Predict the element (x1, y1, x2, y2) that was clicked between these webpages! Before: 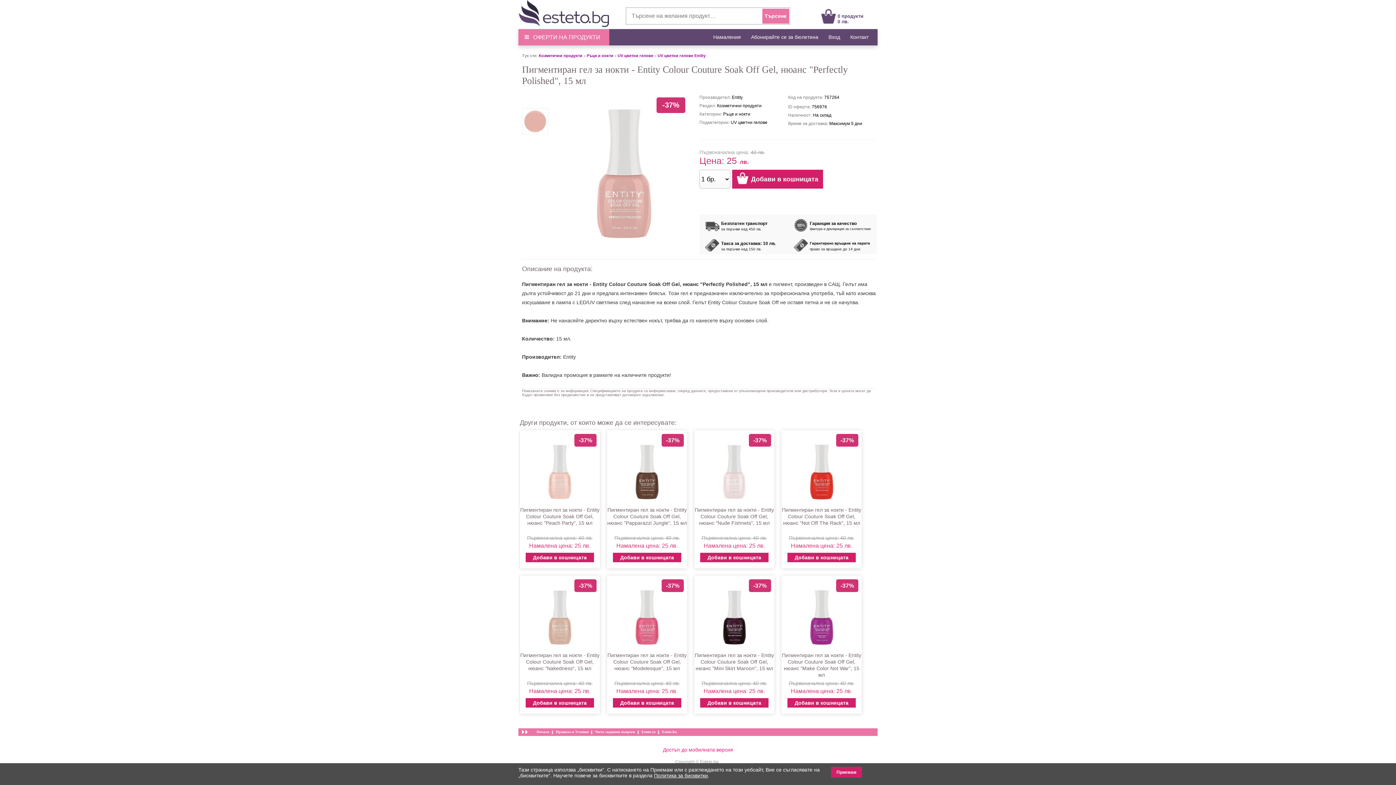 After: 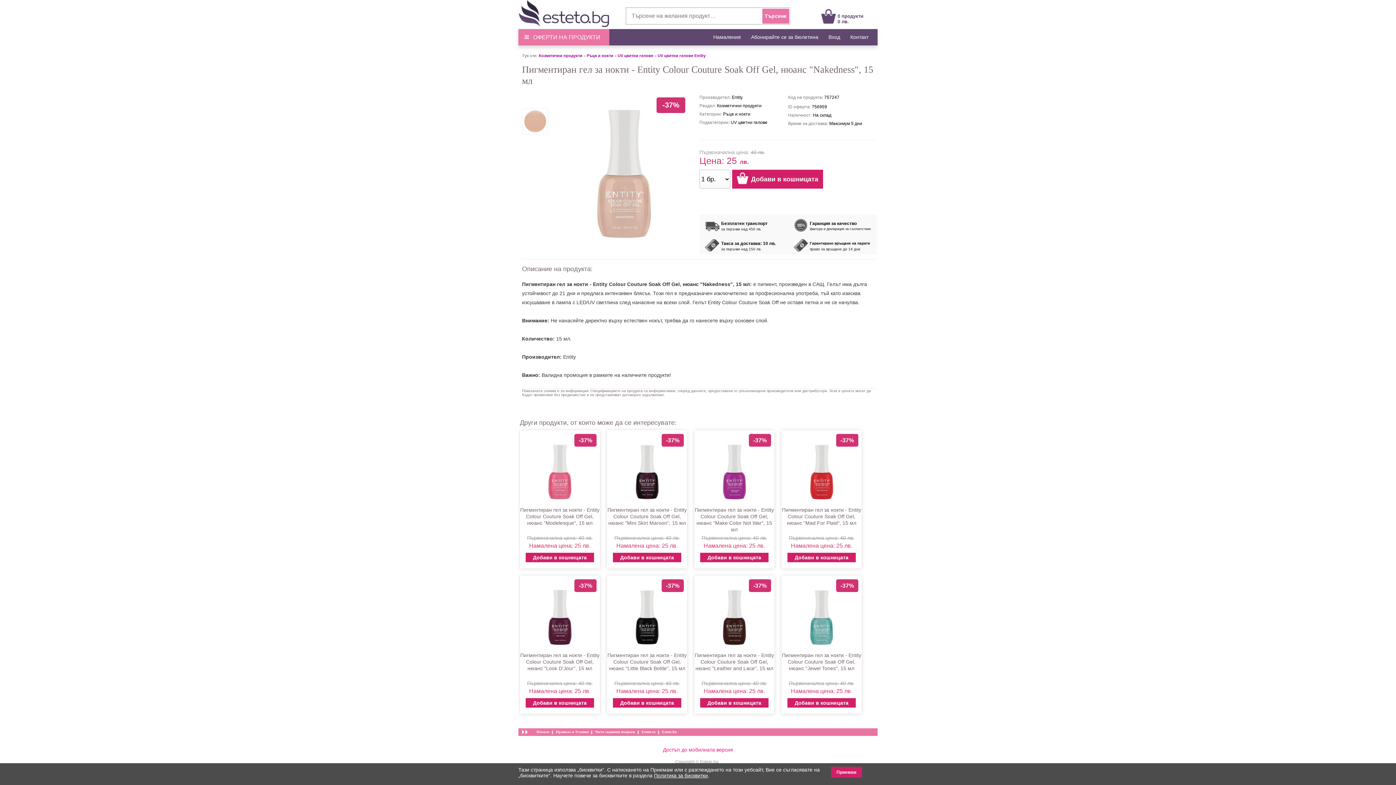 Action: bbox: (530, 642, 589, 648)